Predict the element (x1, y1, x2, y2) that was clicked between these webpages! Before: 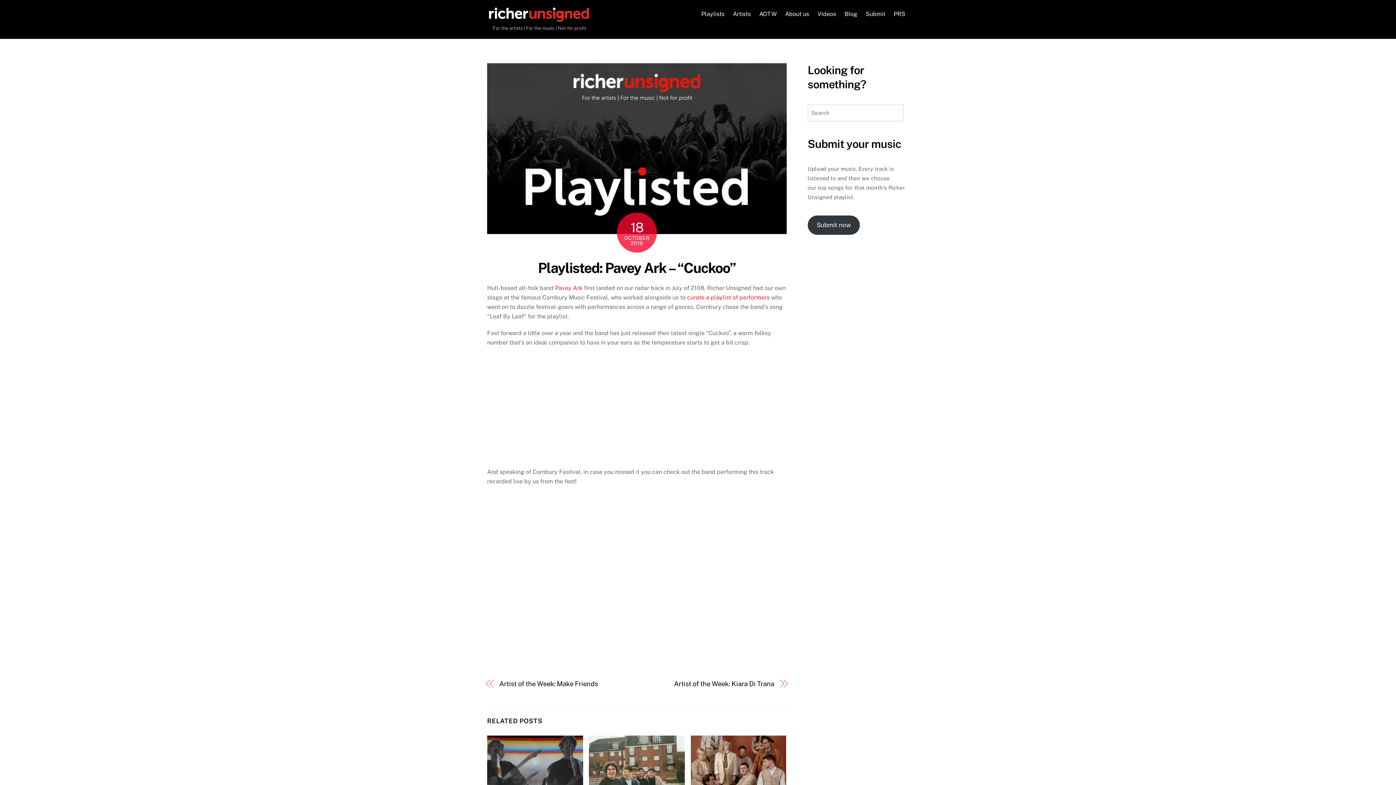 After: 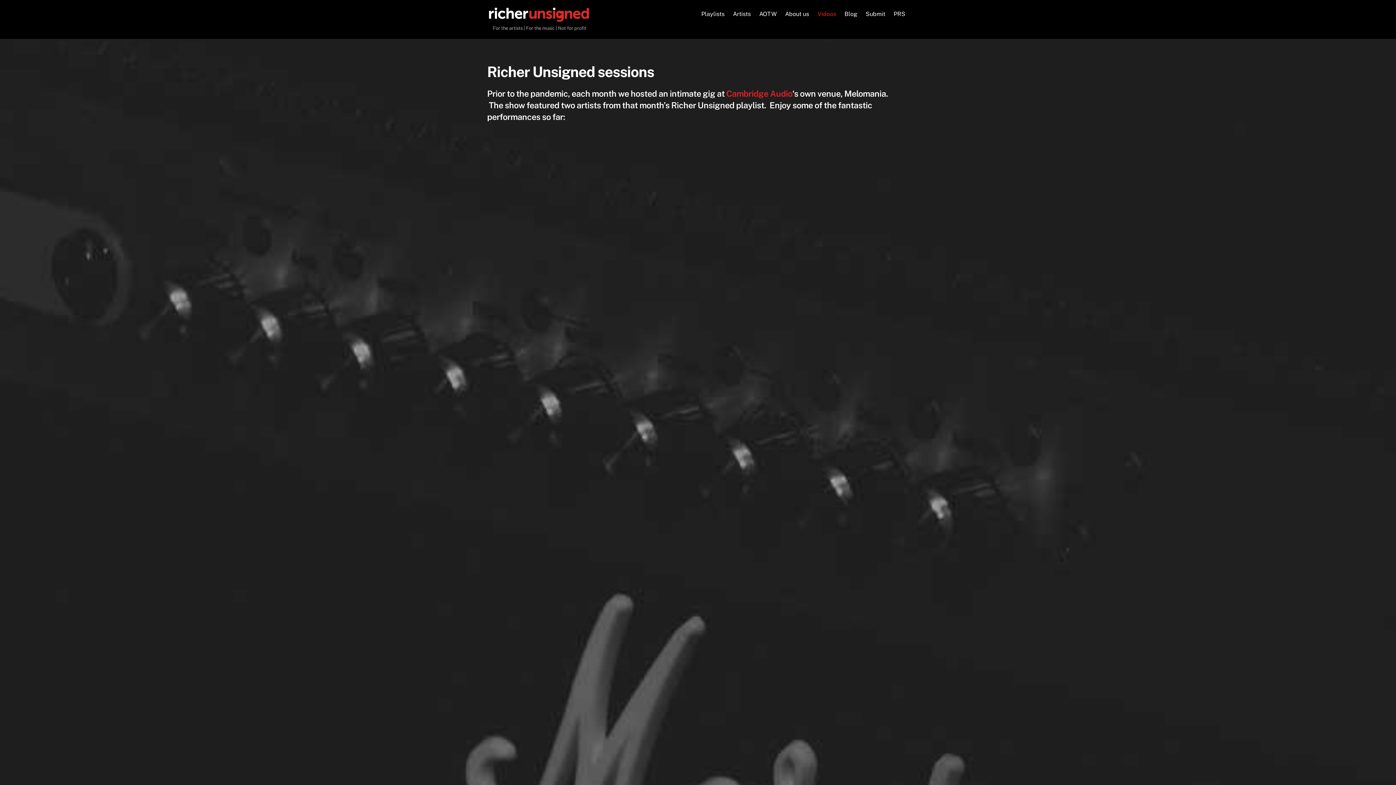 Action: bbox: (814, 5, 839, 22) label: Videos